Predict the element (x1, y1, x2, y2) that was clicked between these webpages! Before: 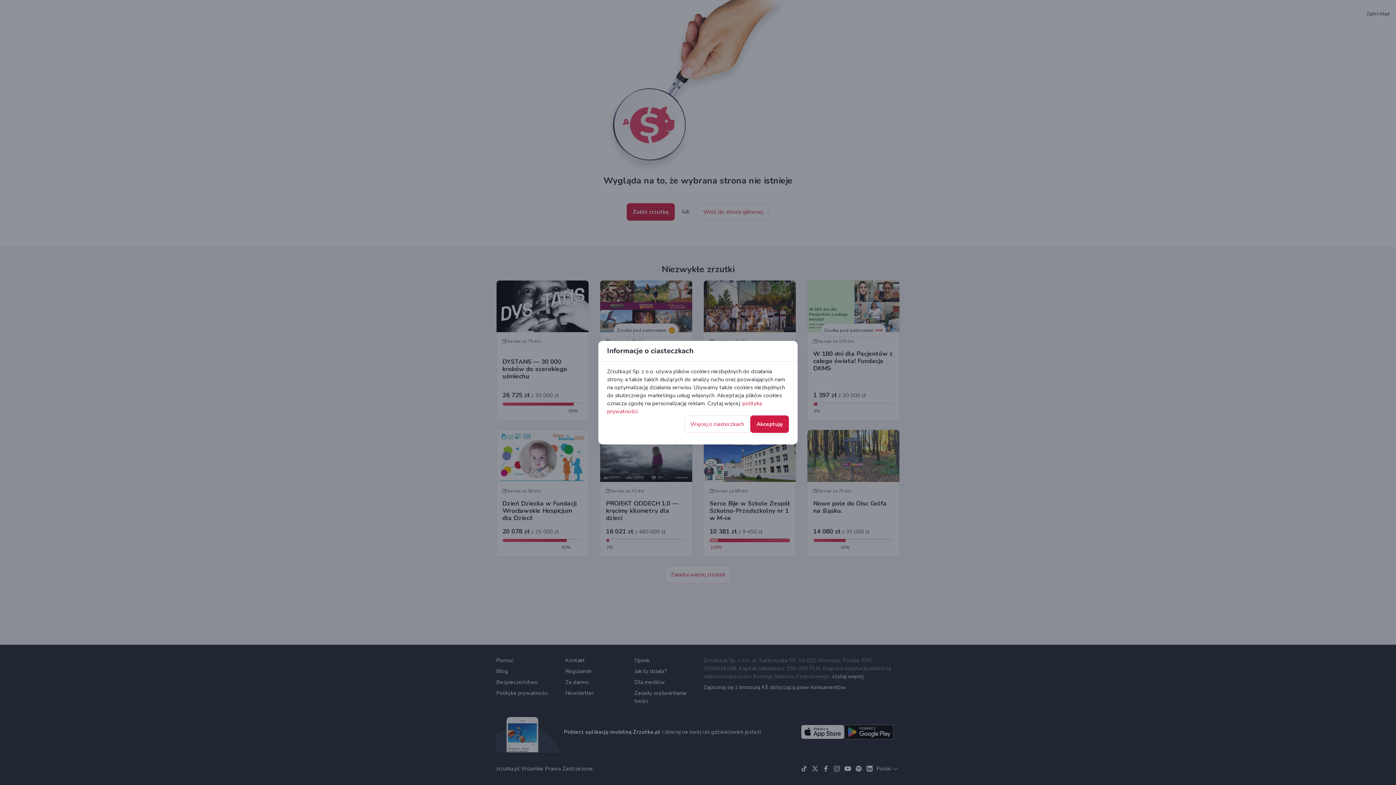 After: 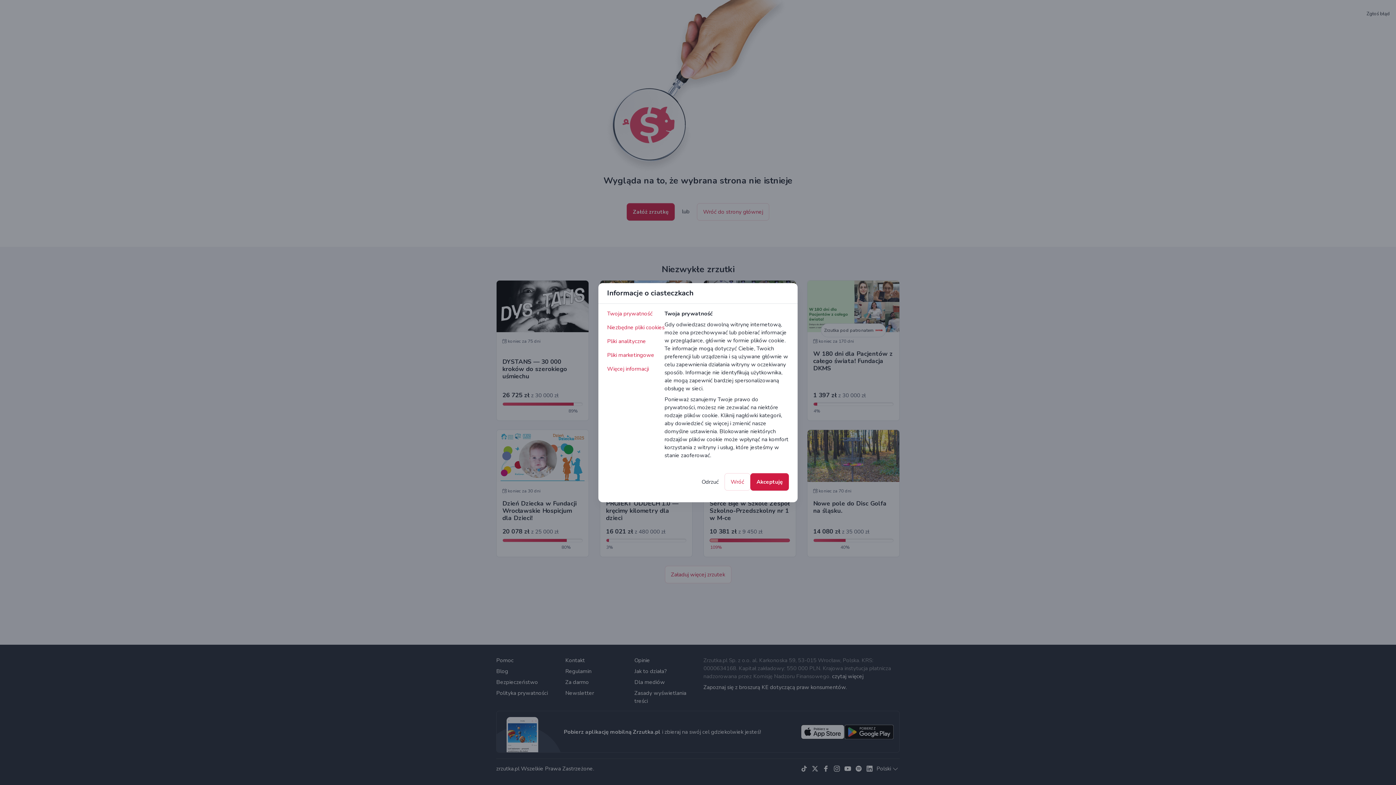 Action: bbox: (684, 415, 750, 432) label: Więcej o ciasteczkach